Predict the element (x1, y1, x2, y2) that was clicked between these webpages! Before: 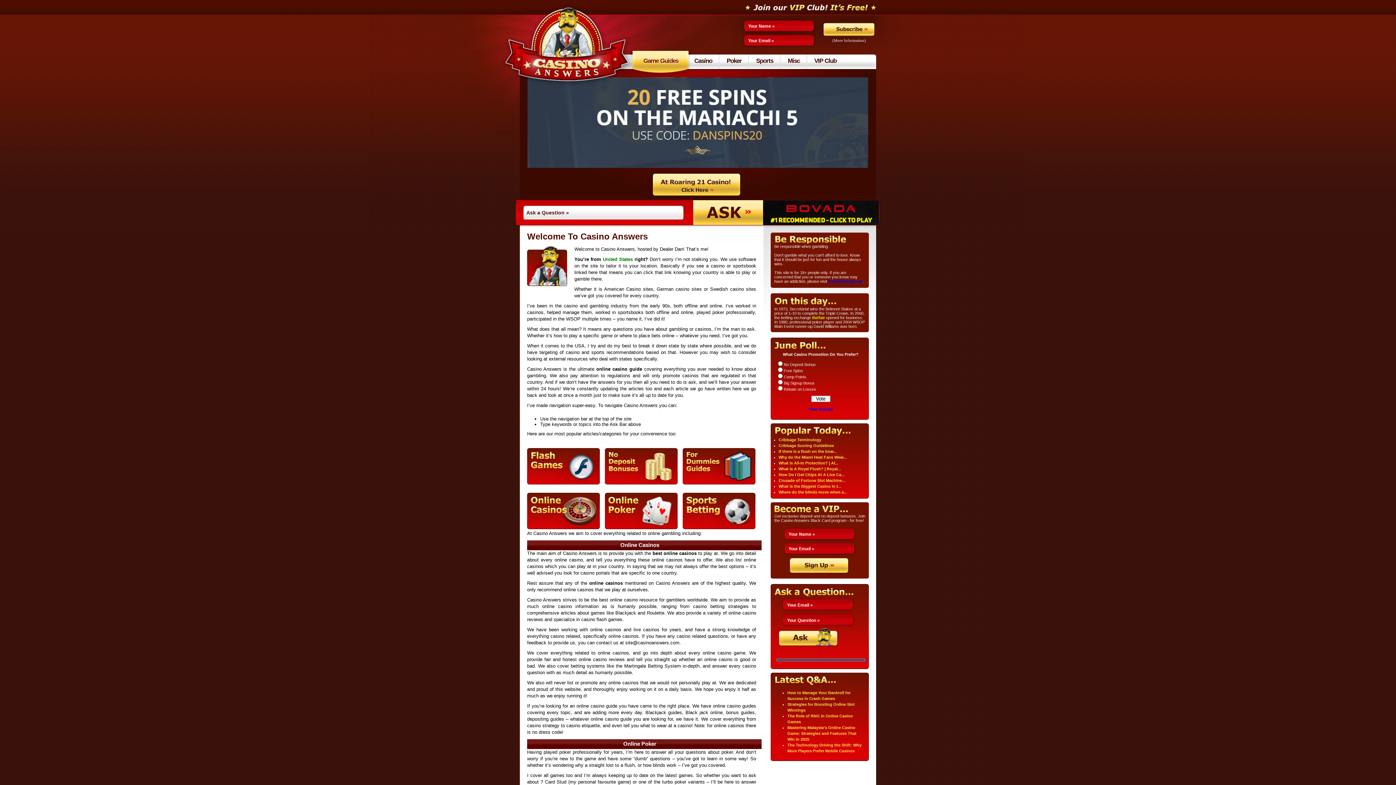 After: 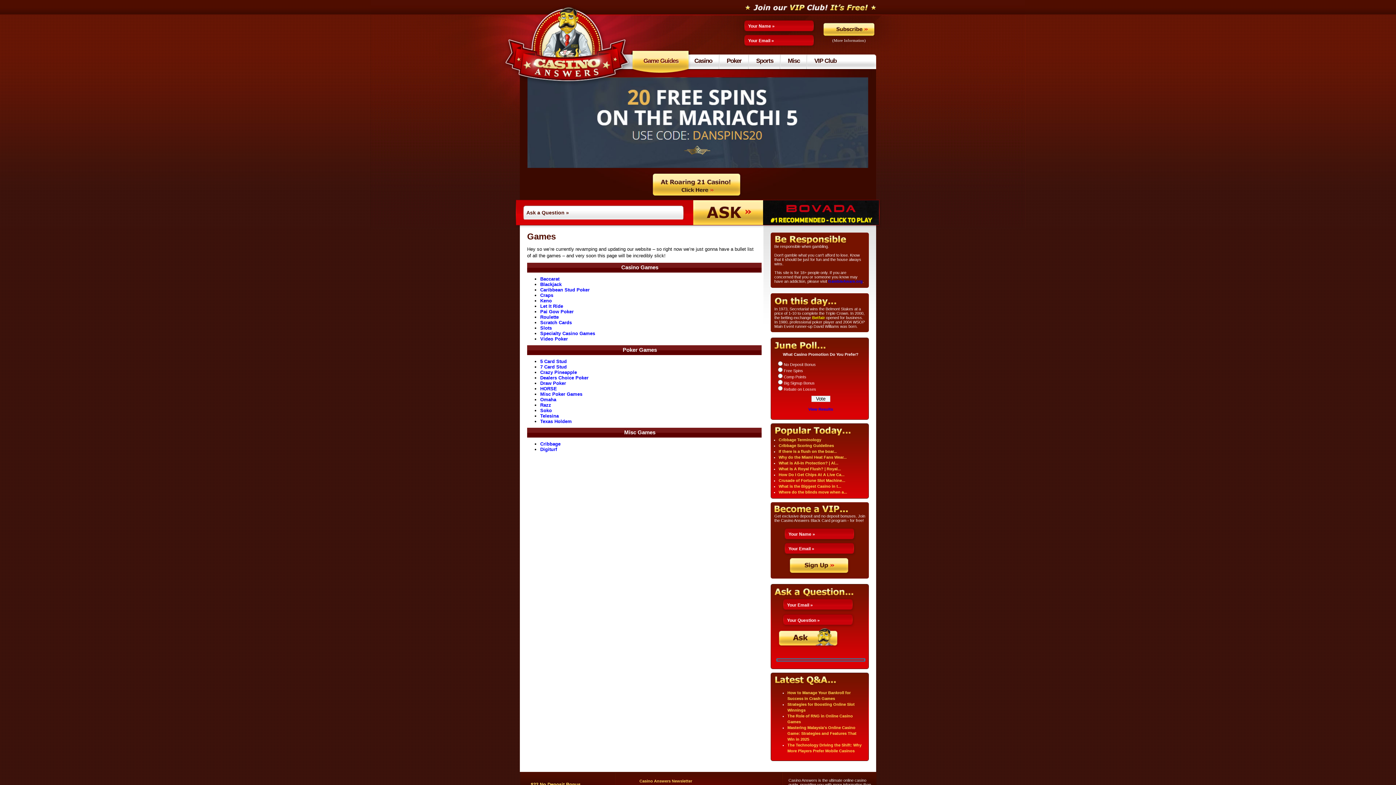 Action: bbox: (780, 49, 807, 75) label: Misc